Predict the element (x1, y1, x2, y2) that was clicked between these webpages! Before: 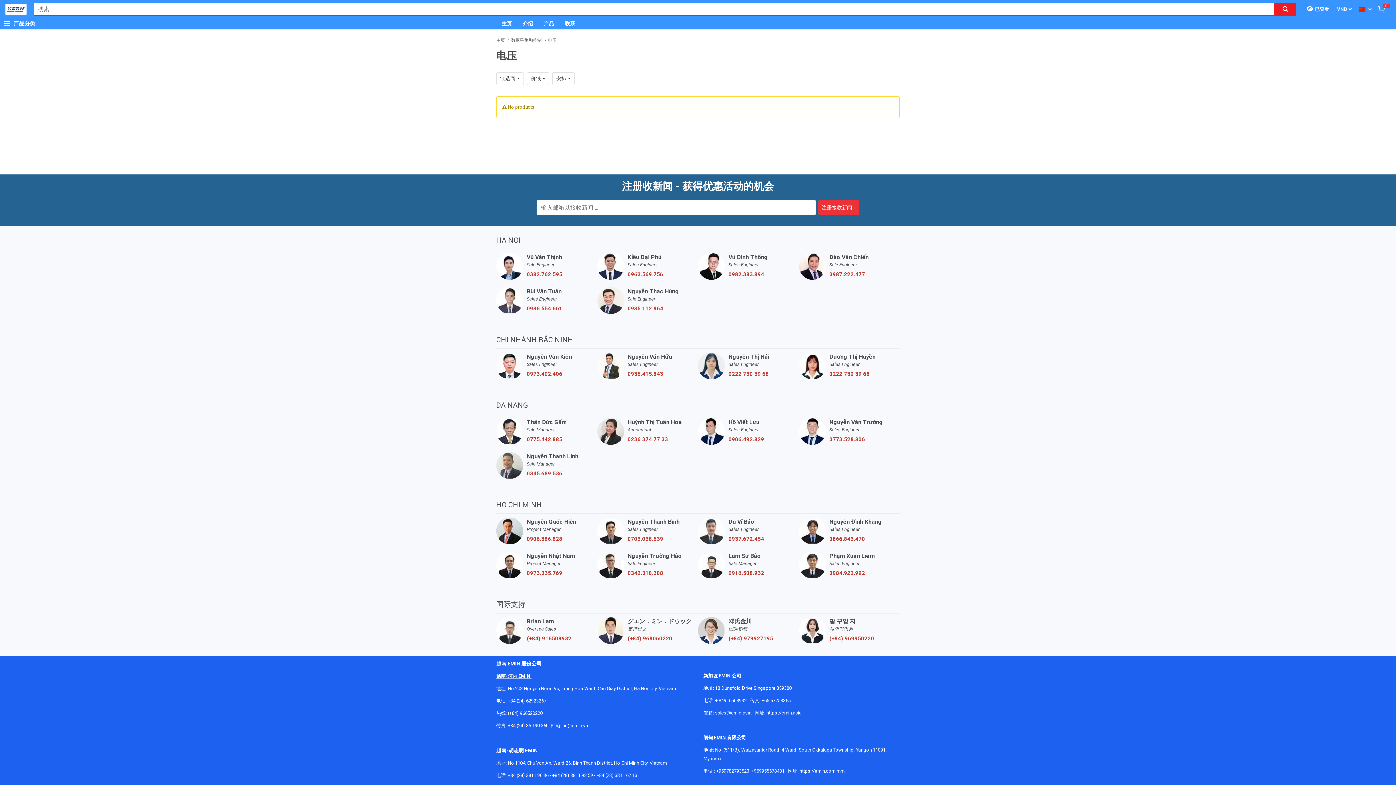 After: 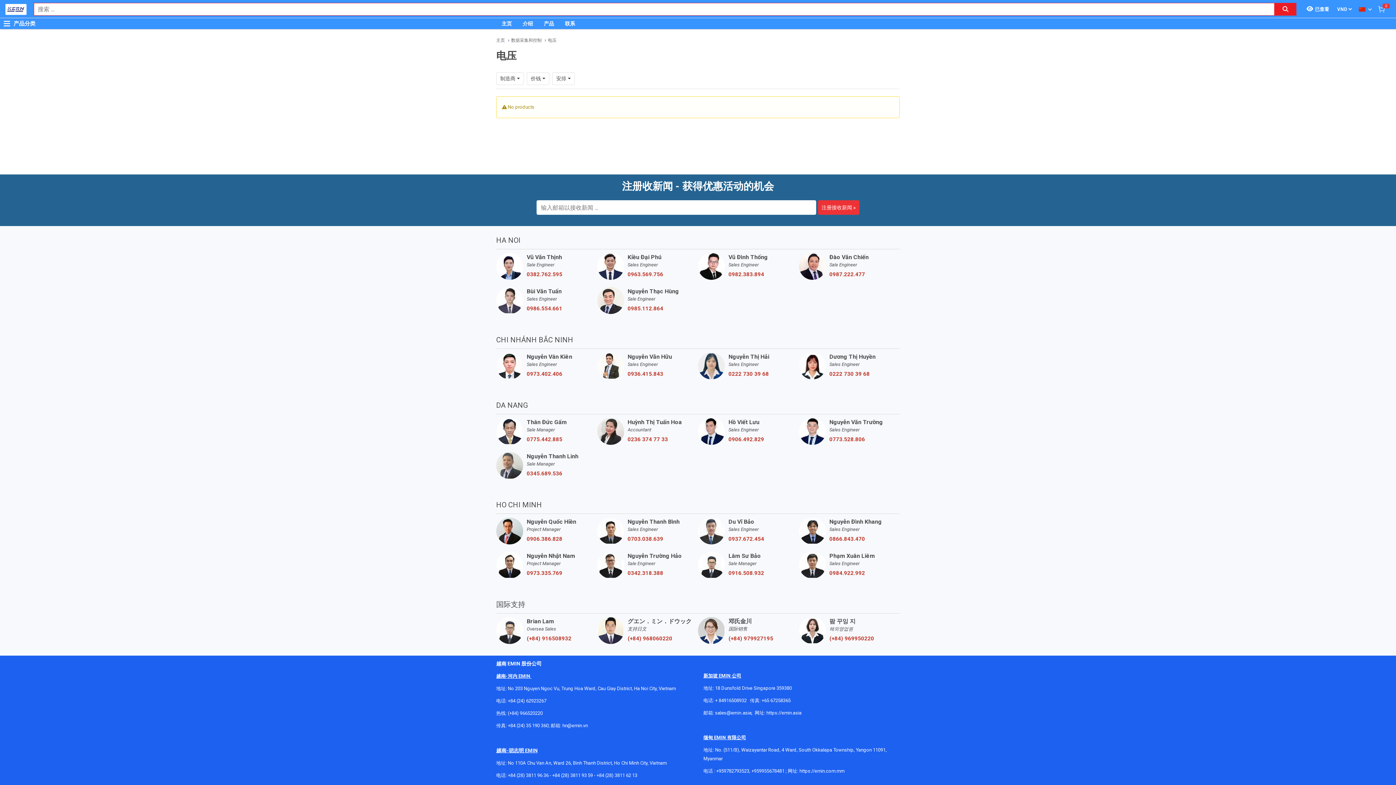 Action: bbox: (728, 564, 799, 570) label: 0916.508.932